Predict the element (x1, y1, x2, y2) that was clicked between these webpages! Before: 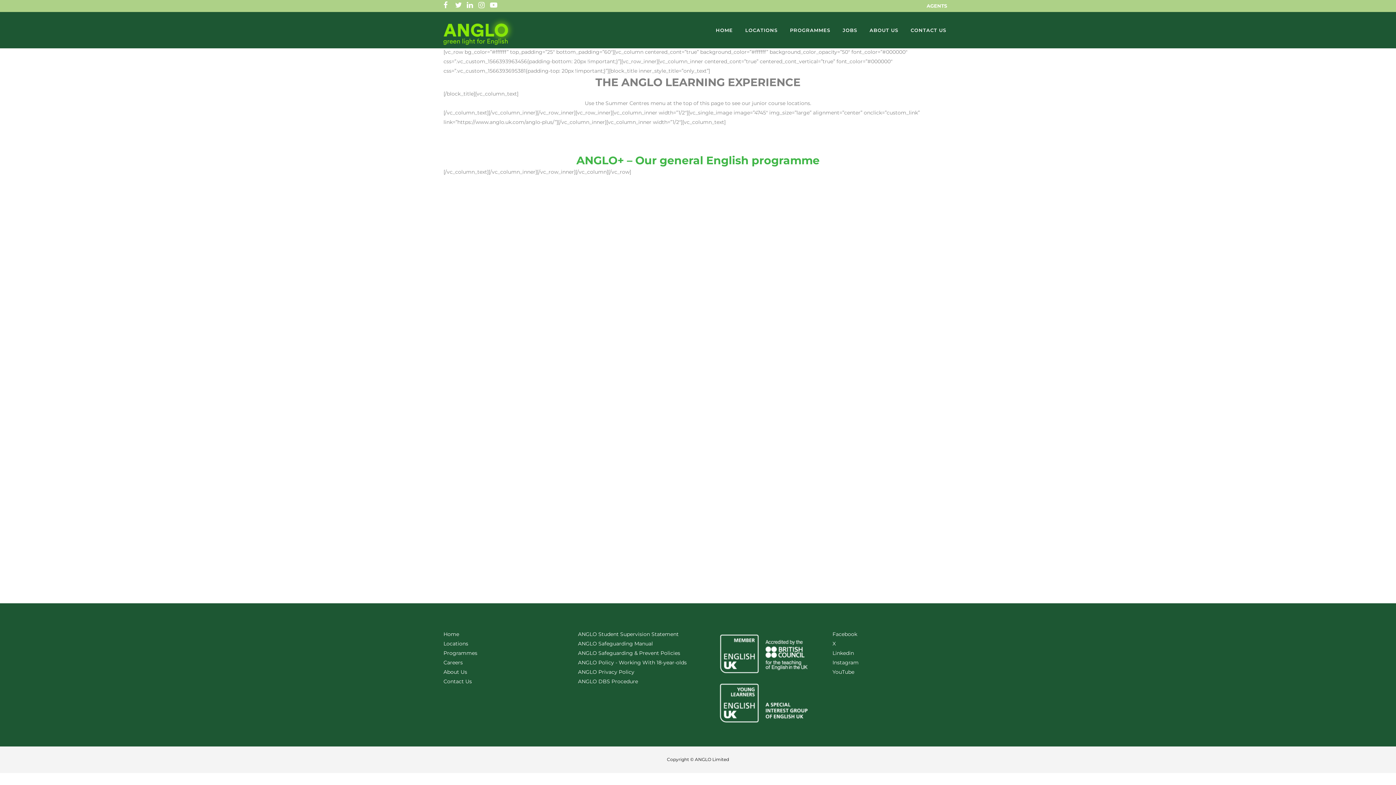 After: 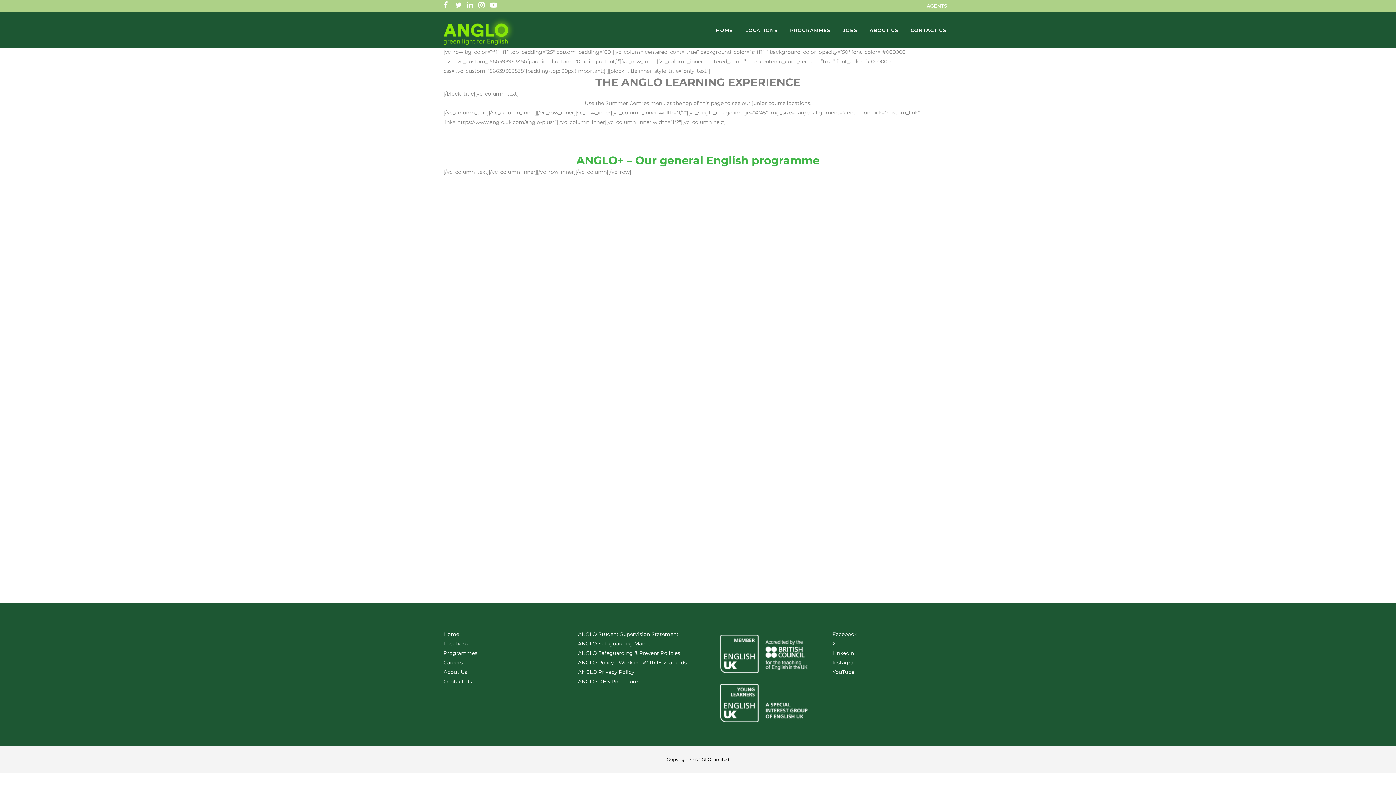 Action: bbox: (443, 0, 455, 12)